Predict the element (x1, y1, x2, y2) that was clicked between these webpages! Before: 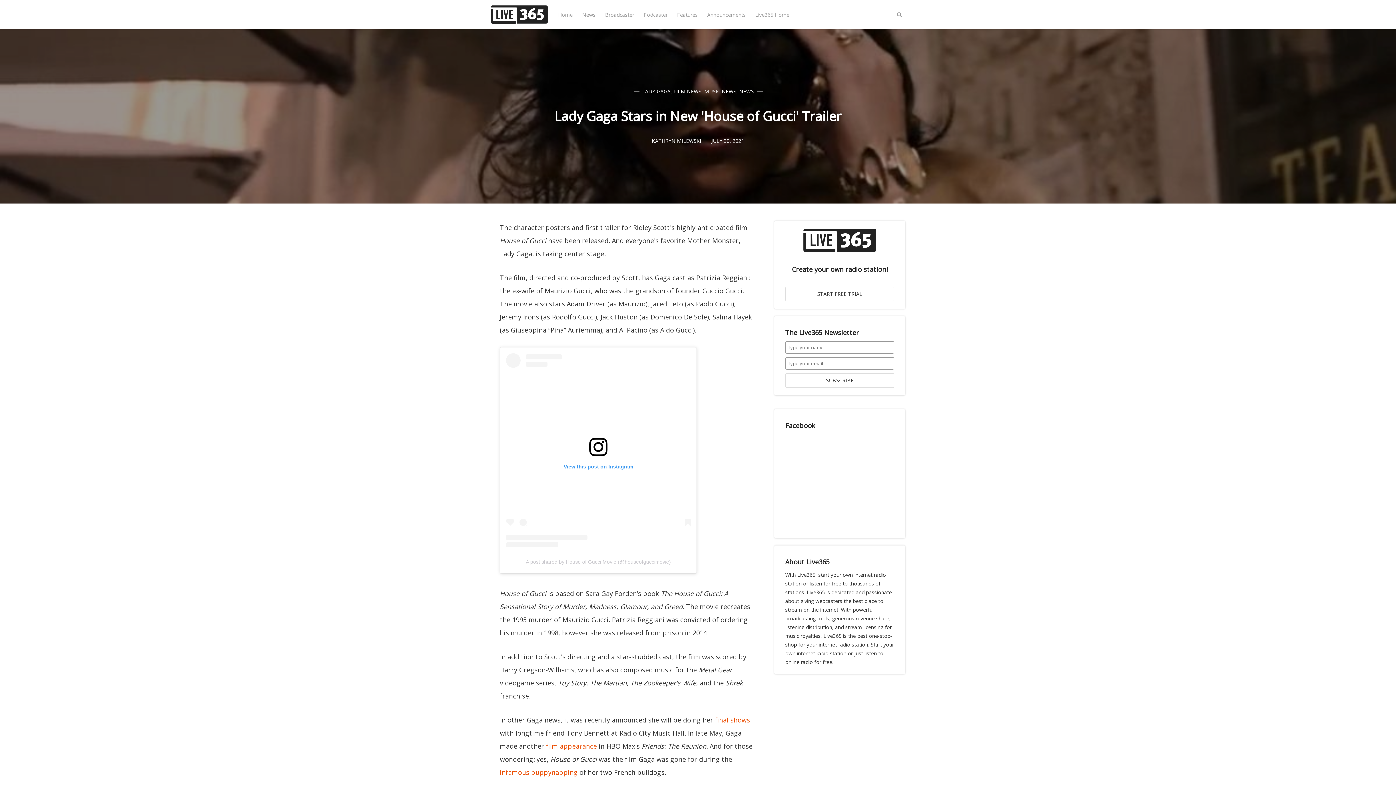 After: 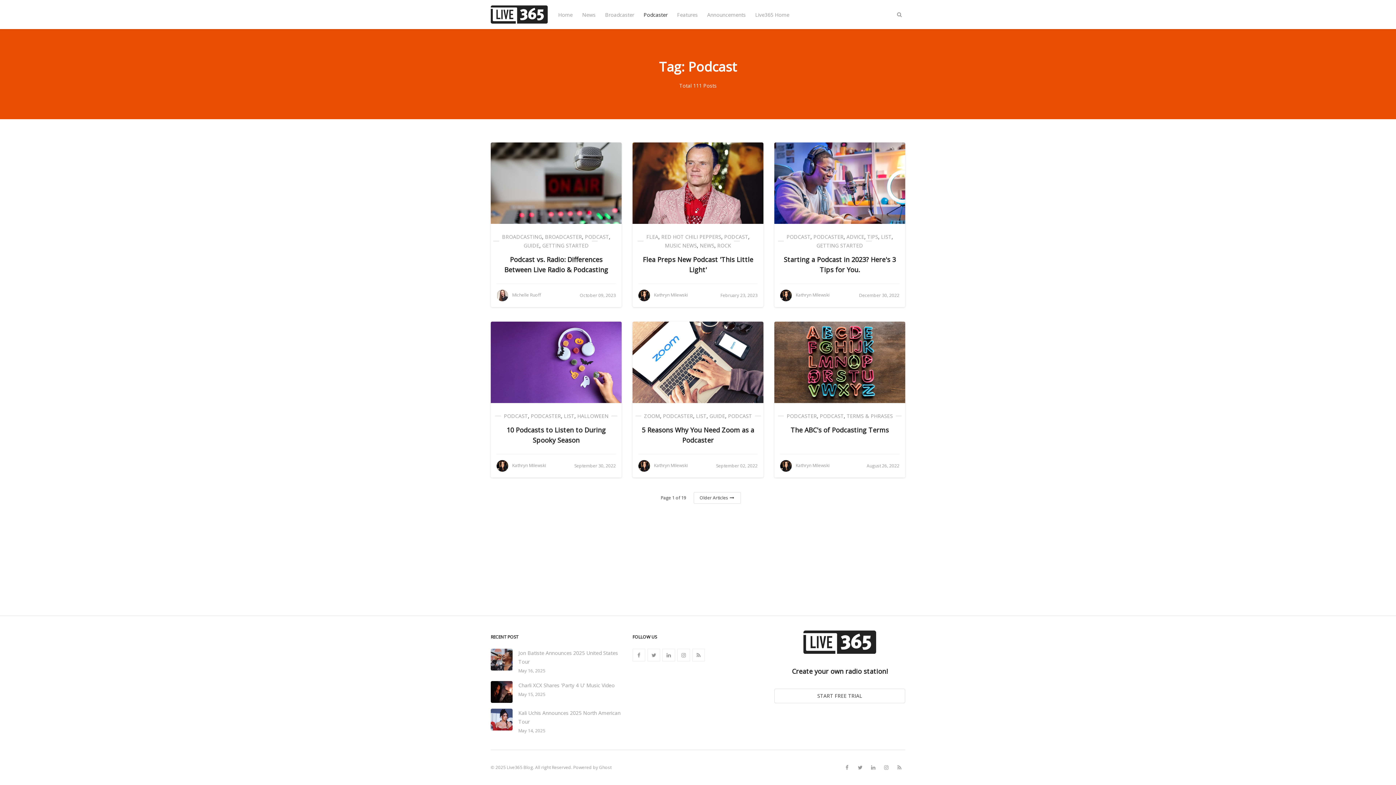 Action: label: Podcaster bbox: (643, 8, 667, 20)